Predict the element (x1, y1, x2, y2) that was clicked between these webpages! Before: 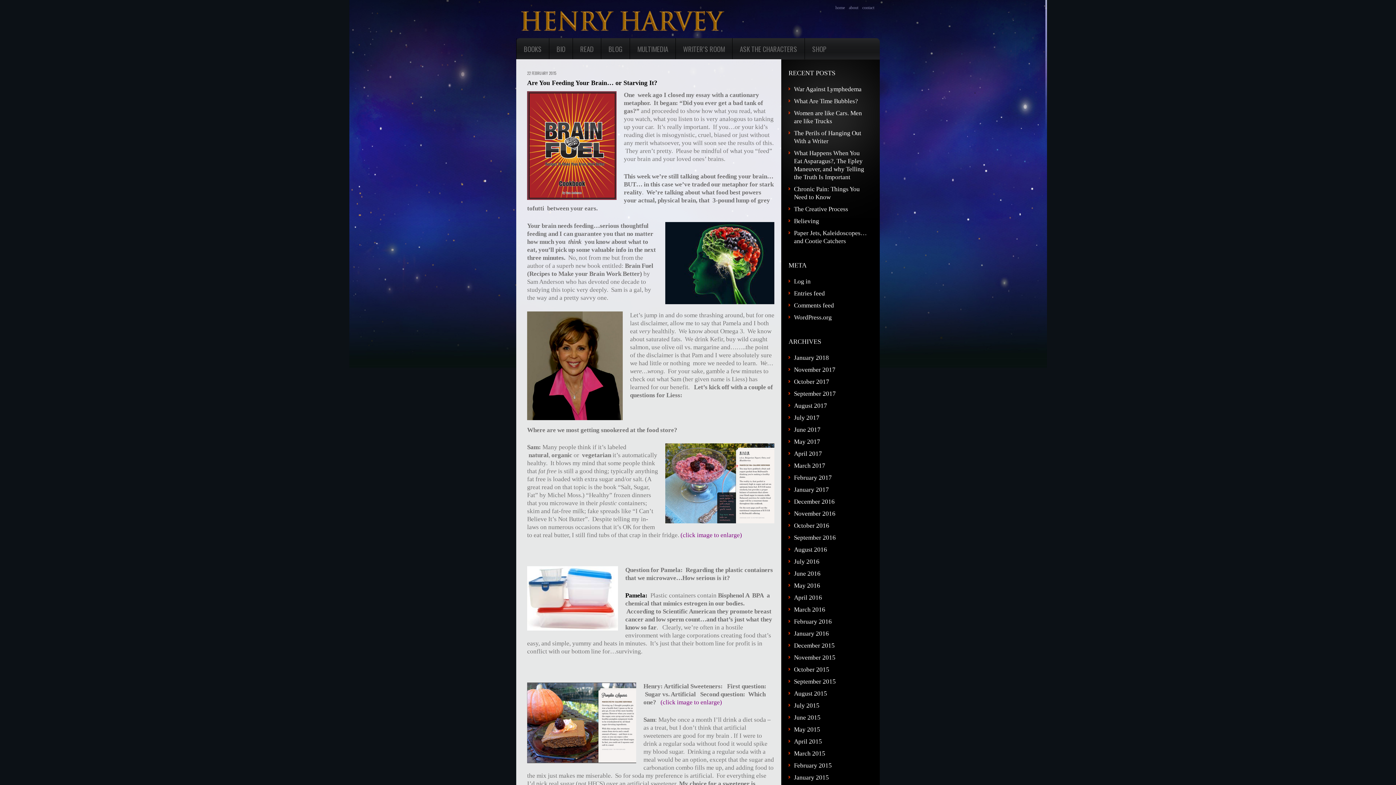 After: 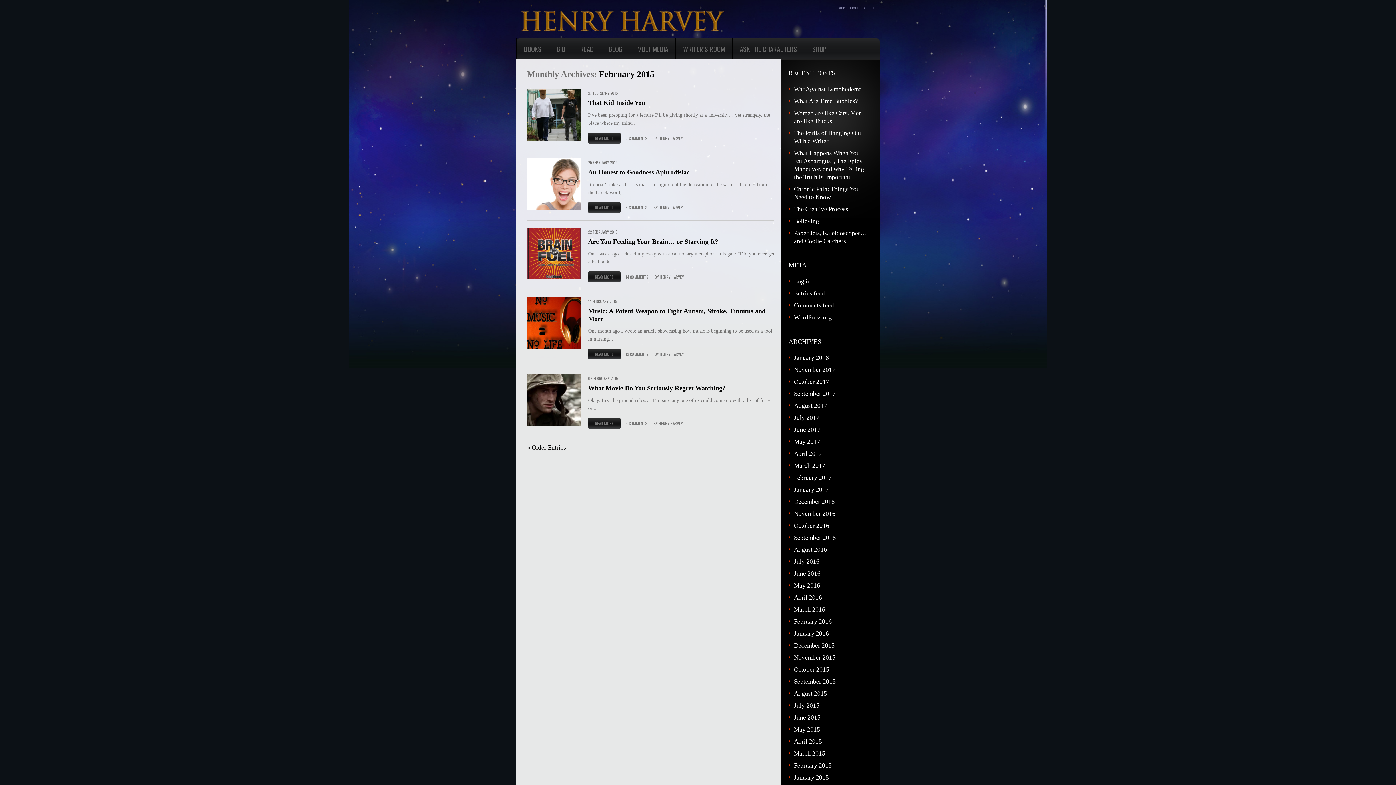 Action: bbox: (794, 762, 832, 769) label: February 2015